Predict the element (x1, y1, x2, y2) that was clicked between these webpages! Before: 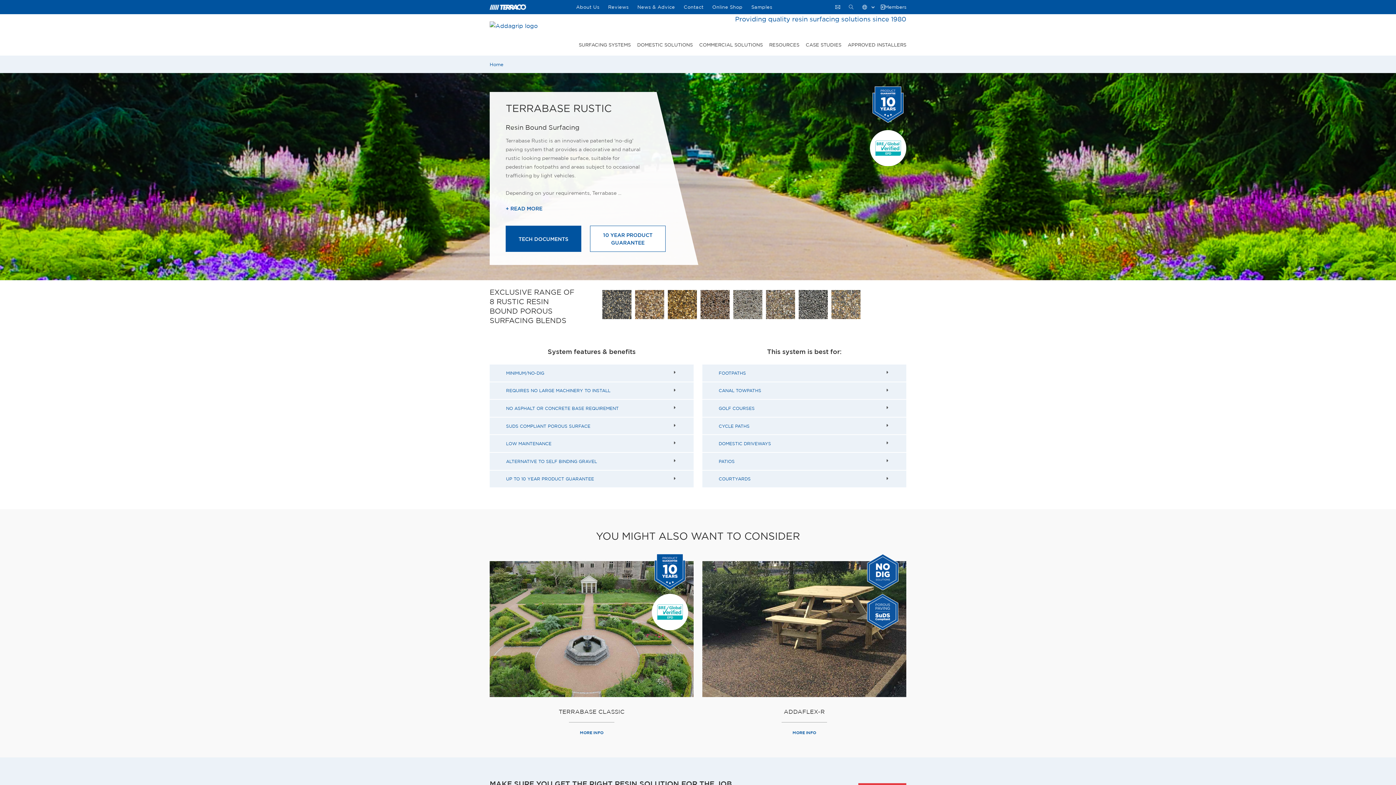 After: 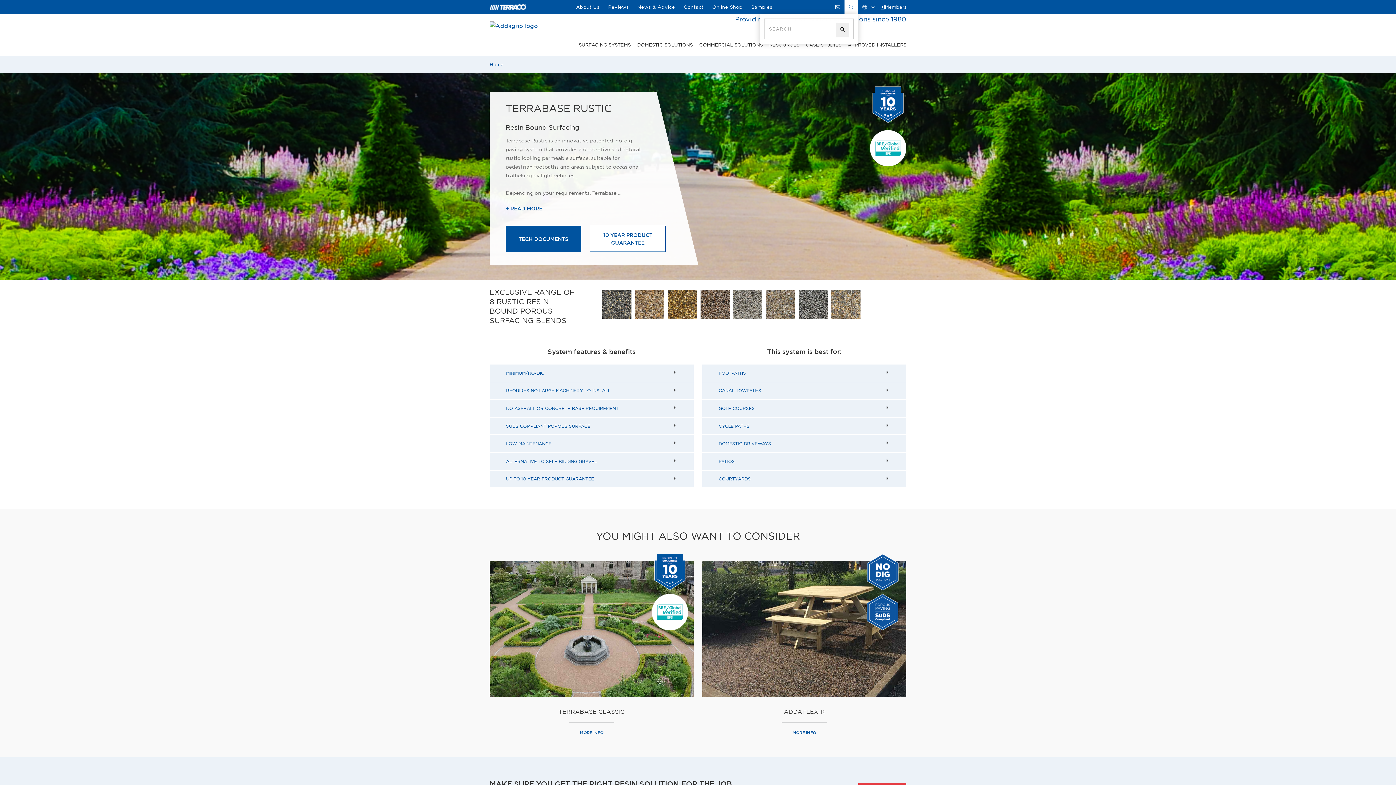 Action: bbox: (844, 0, 858, 14)